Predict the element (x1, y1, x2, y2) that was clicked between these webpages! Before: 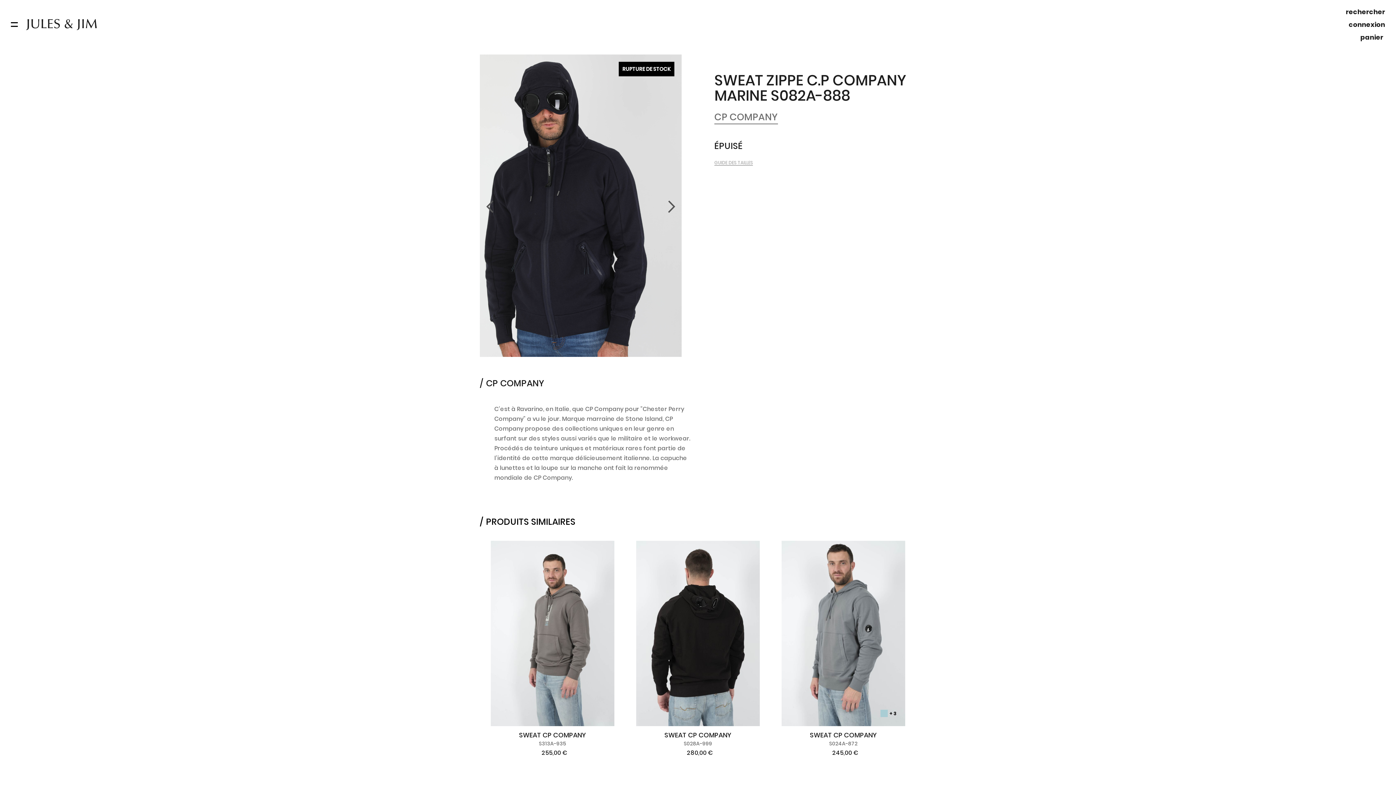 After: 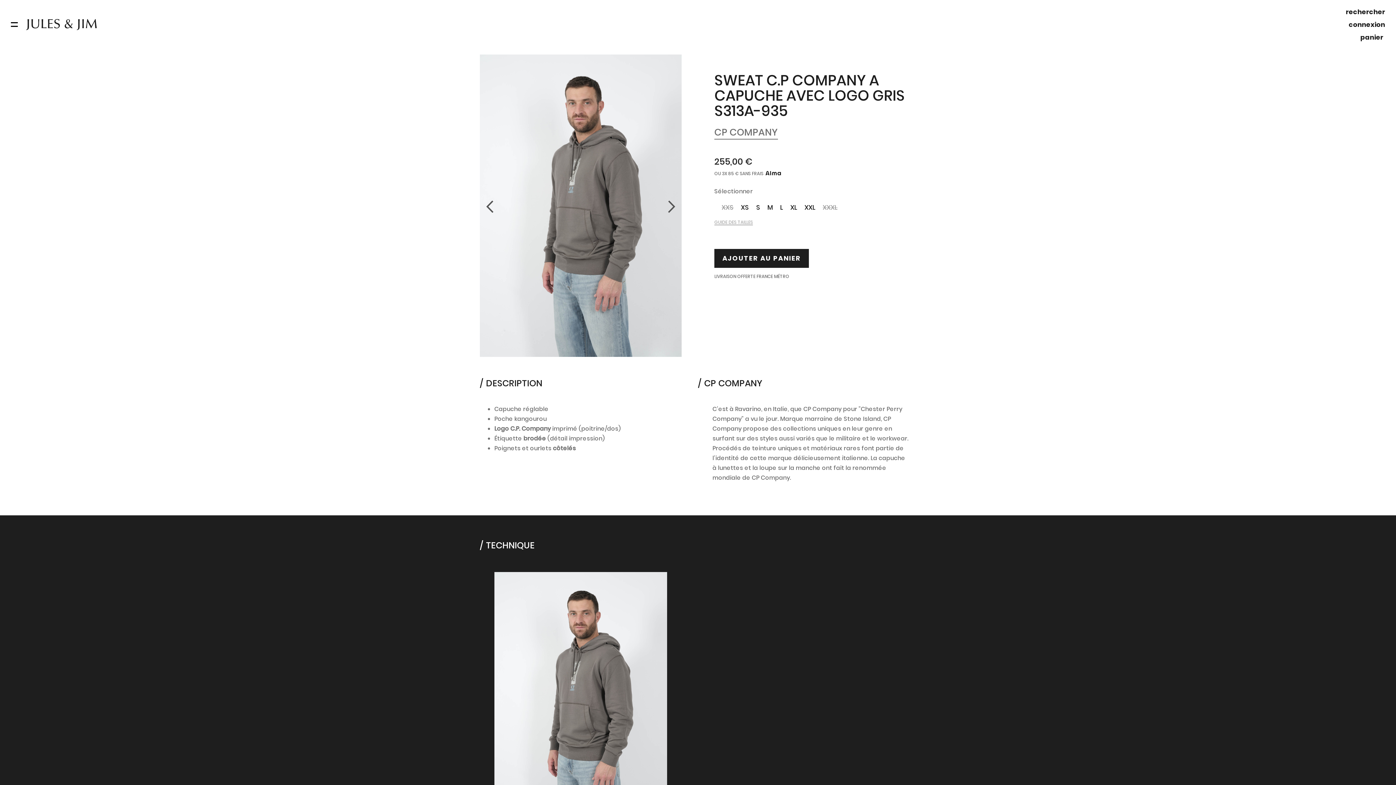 Action: label: SWEAT CP COMPANY

S313A-935

255,00 € bbox: (490, 541, 614, 757)